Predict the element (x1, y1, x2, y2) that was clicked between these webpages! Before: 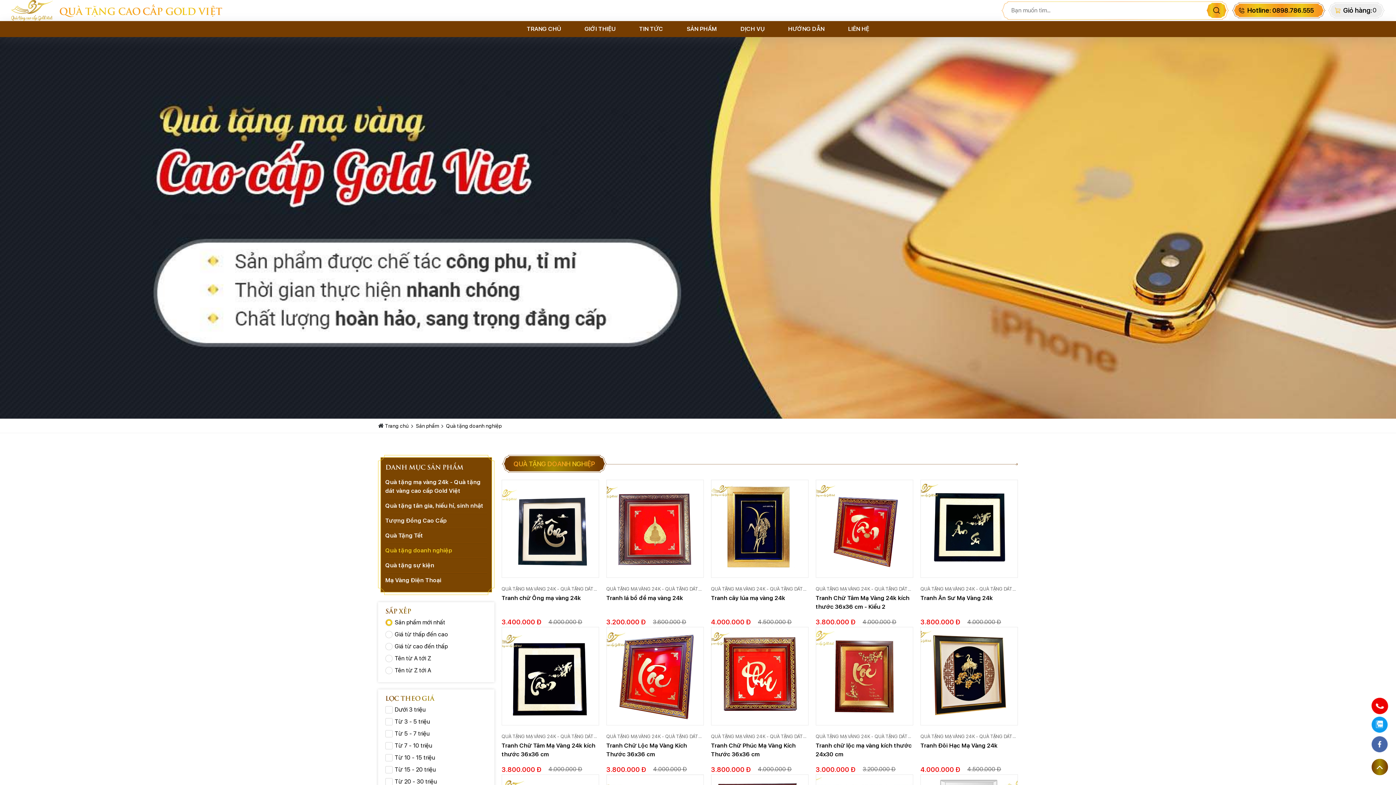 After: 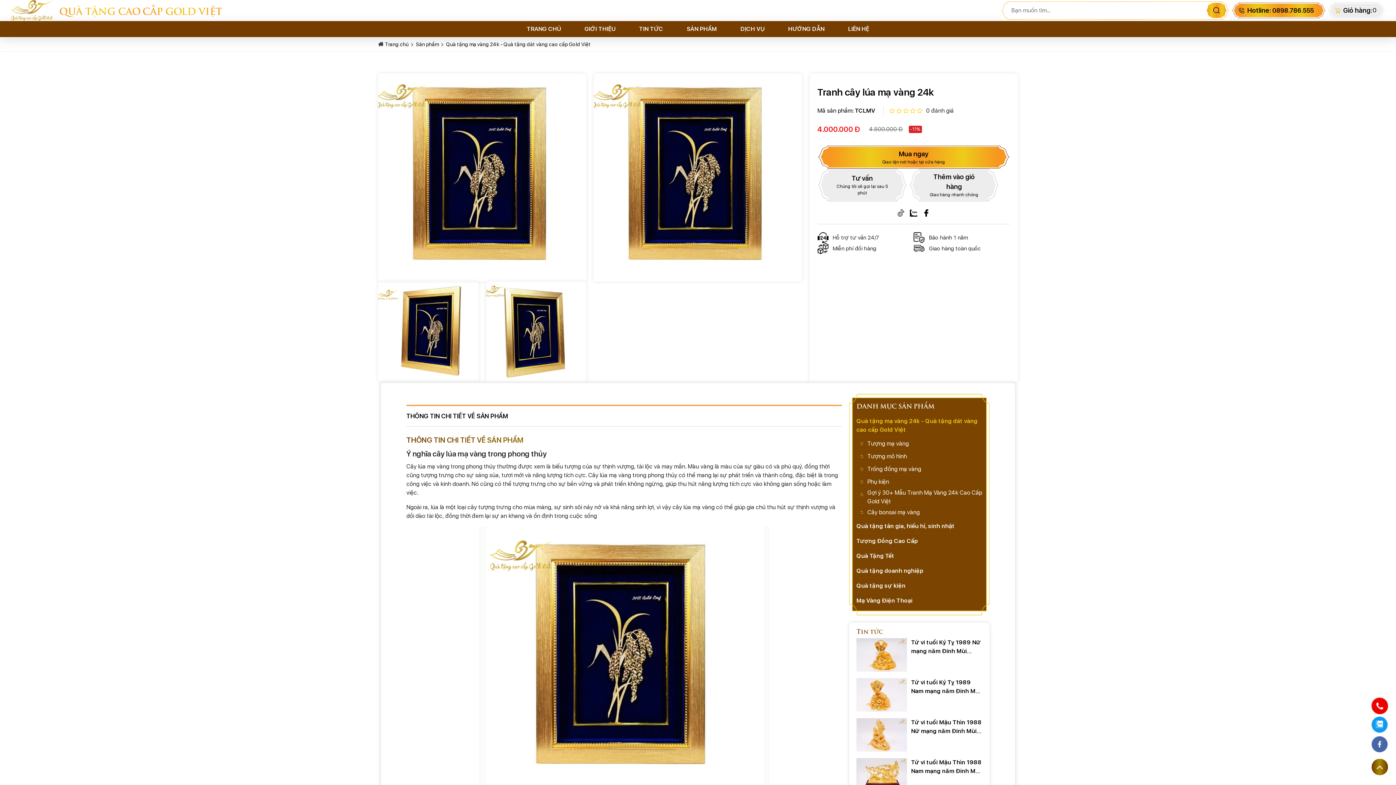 Action: label: Tranh cây lúa mạ vàng 24k bbox: (711, 594, 808, 603)